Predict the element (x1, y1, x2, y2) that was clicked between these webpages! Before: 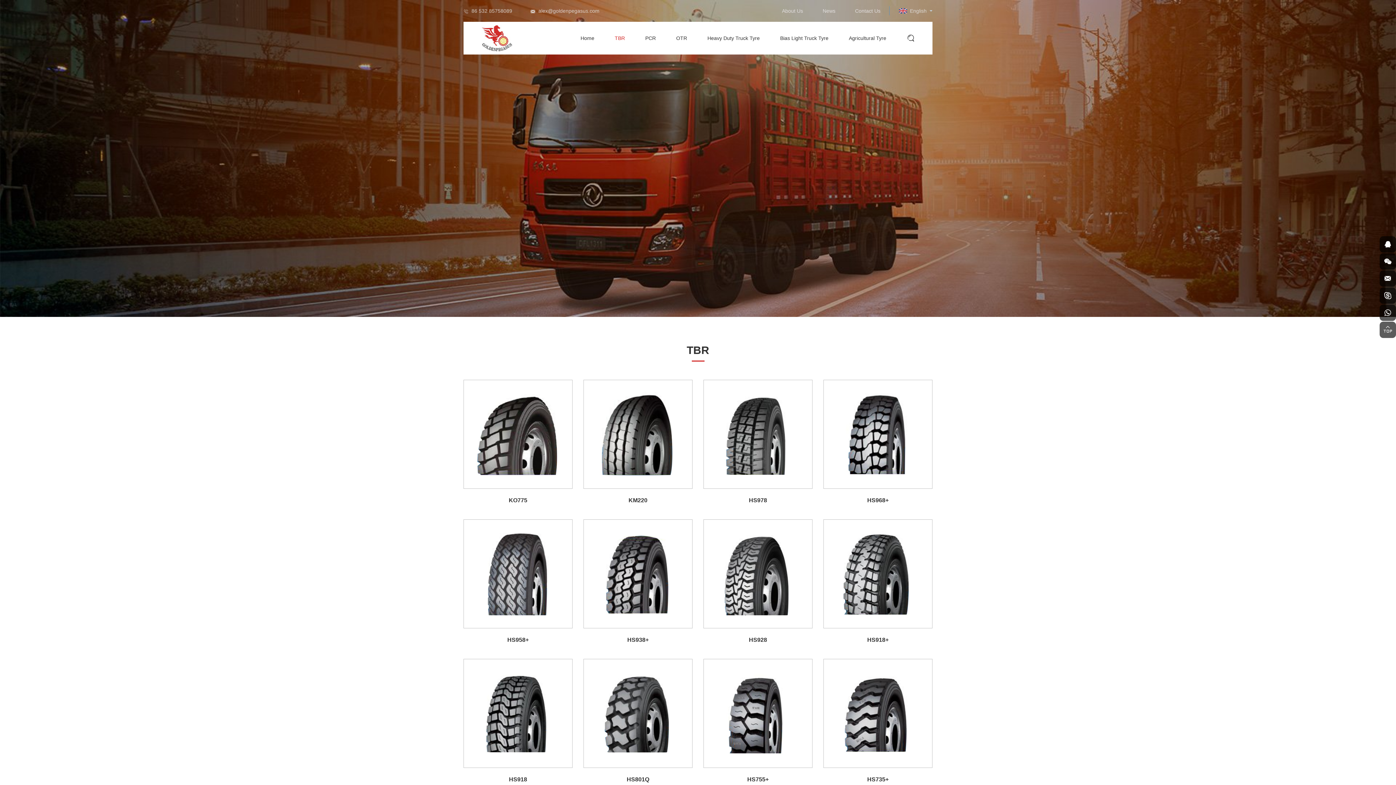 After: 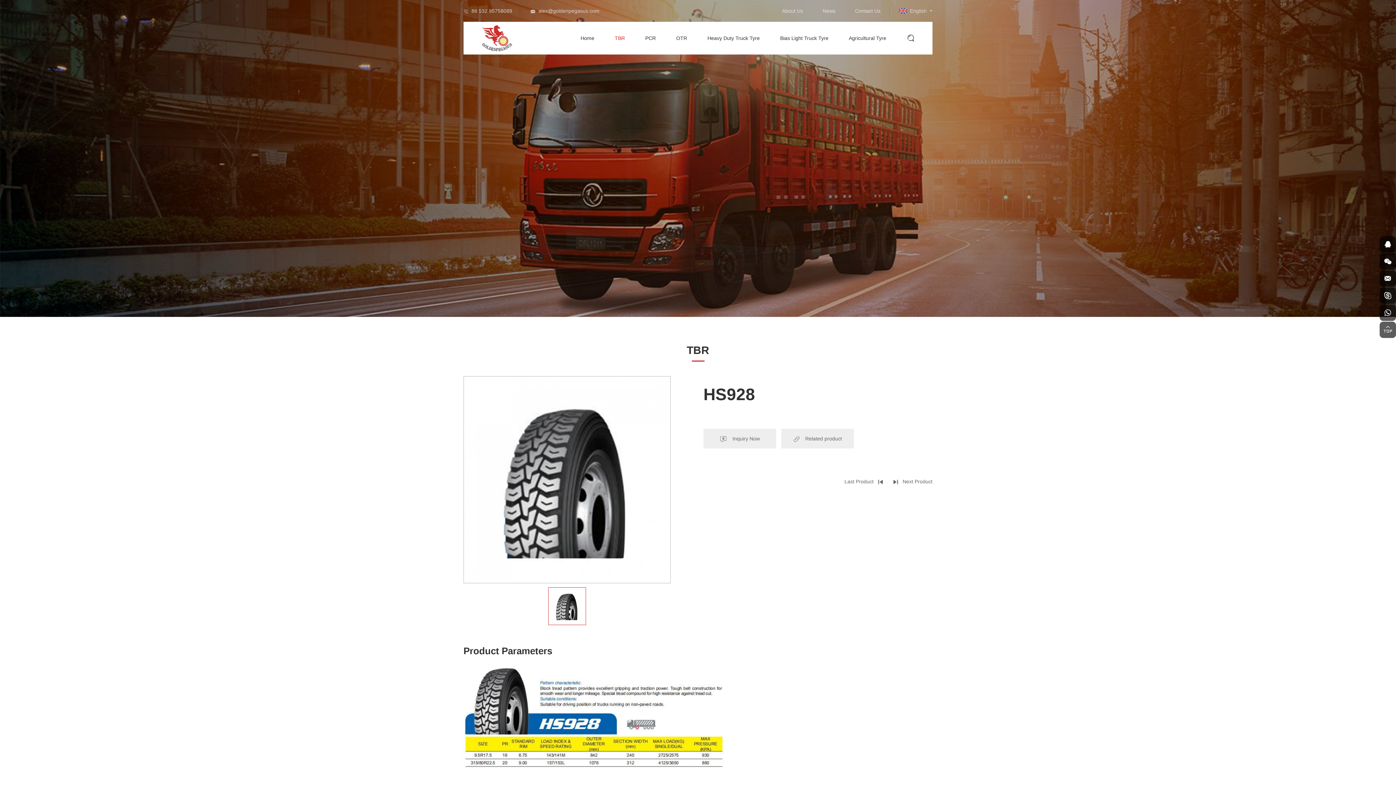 Action: bbox: (749, 637, 767, 643) label: HS928